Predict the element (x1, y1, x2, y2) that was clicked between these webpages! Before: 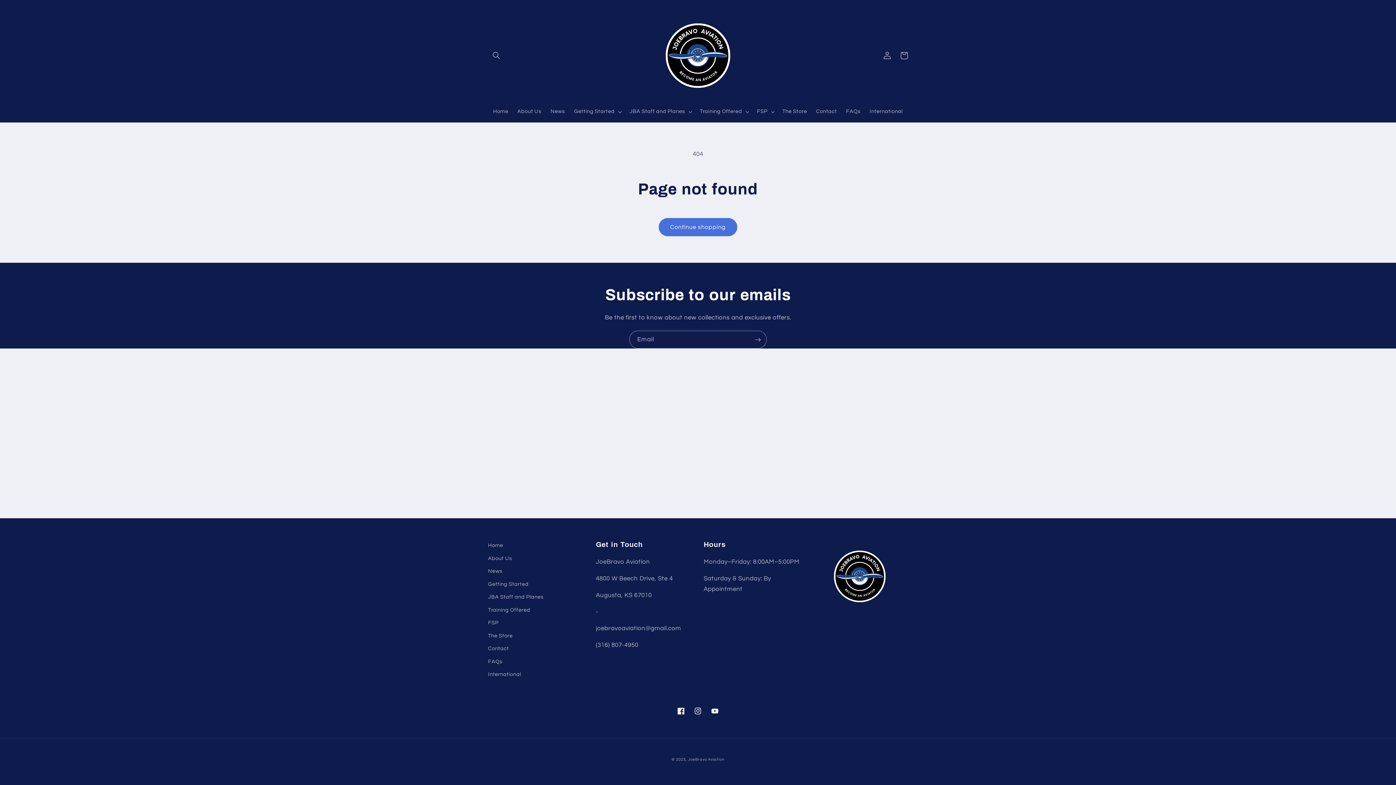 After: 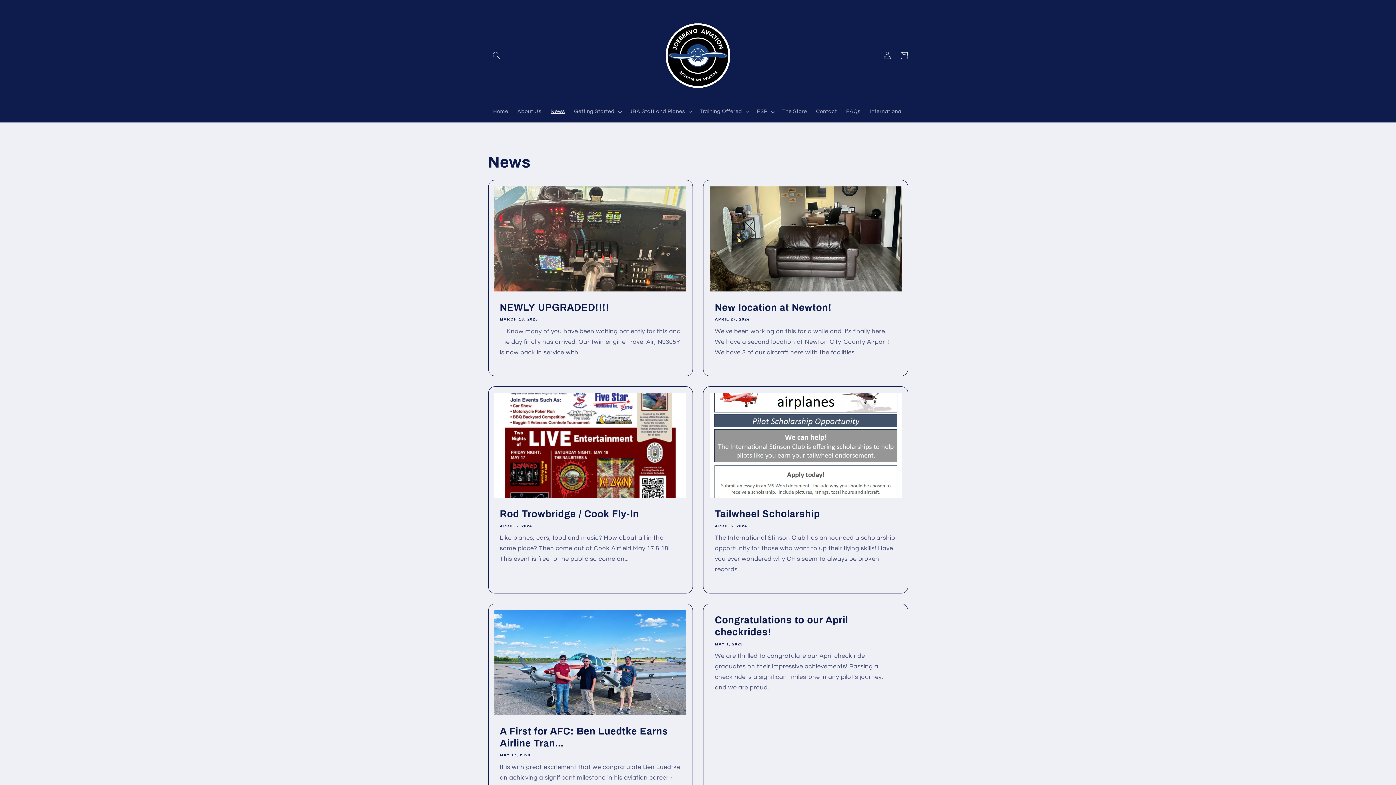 Action: bbox: (546, 103, 569, 119) label: News